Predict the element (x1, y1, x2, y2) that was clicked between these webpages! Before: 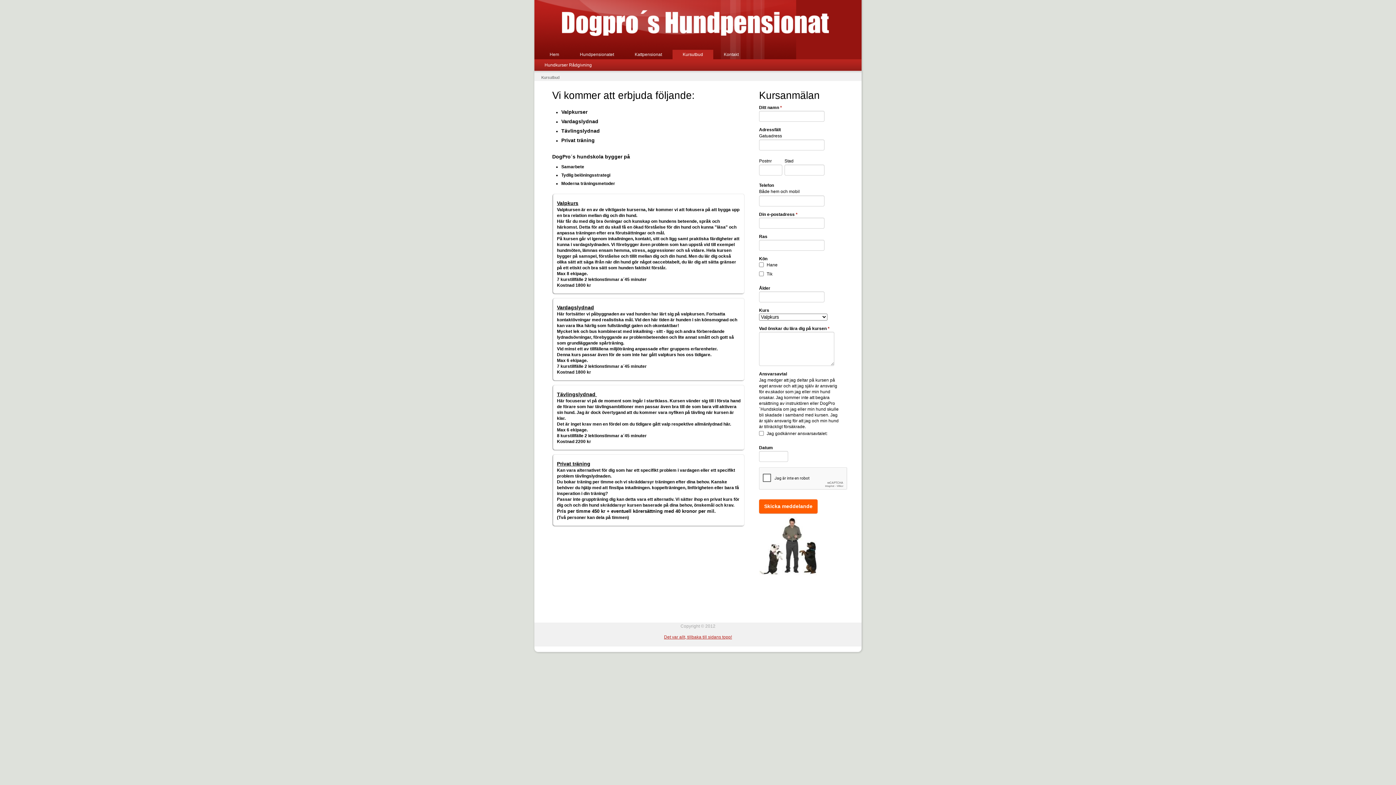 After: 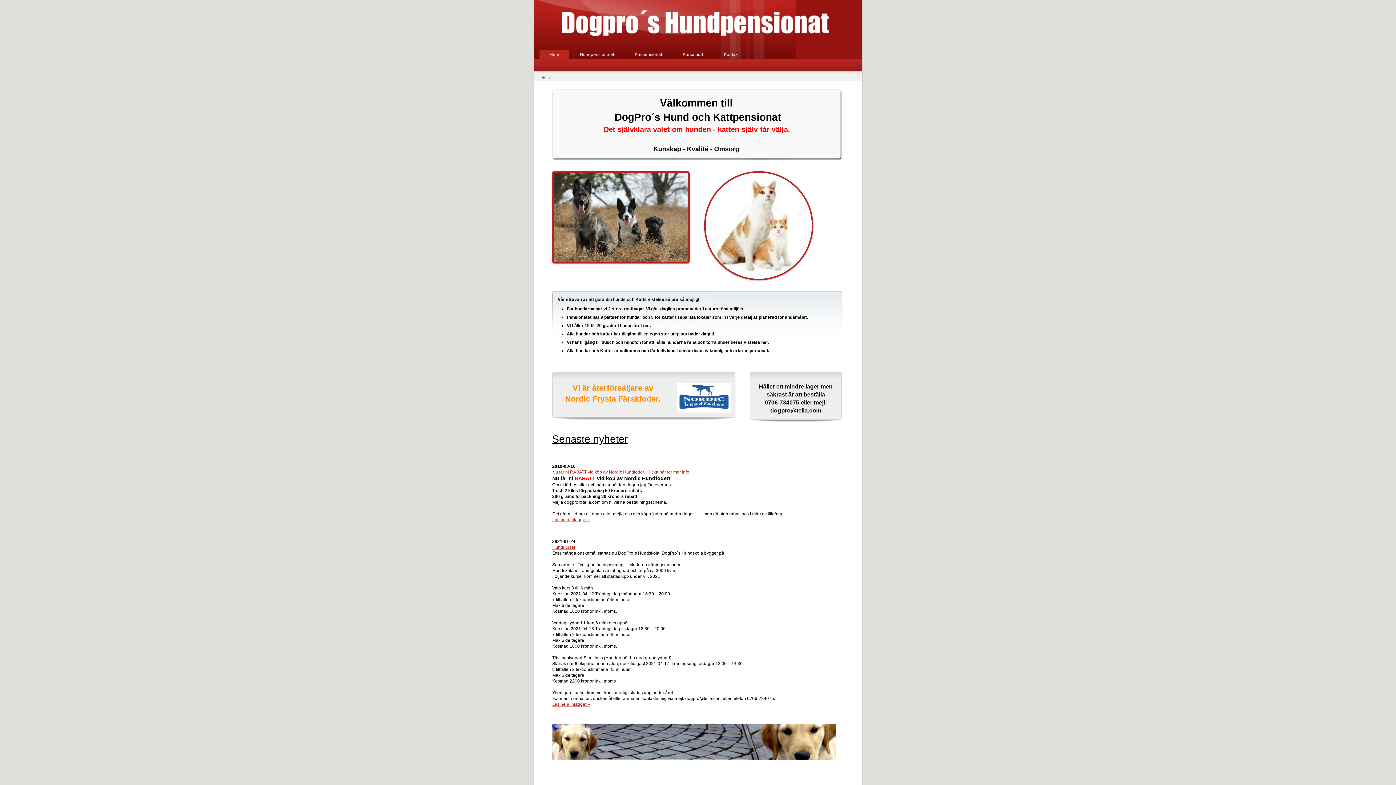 Action: label: Hem bbox: (539, 49, 569, 59)